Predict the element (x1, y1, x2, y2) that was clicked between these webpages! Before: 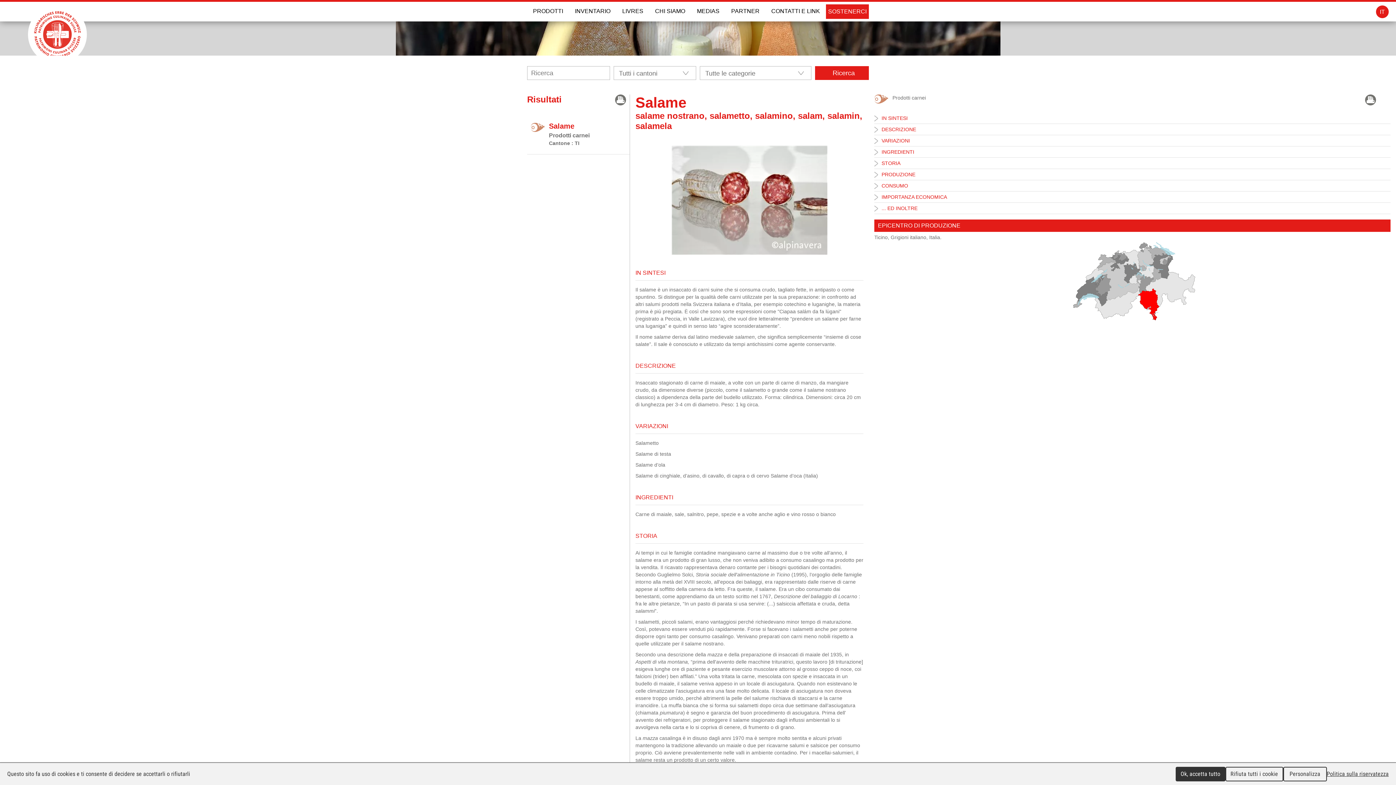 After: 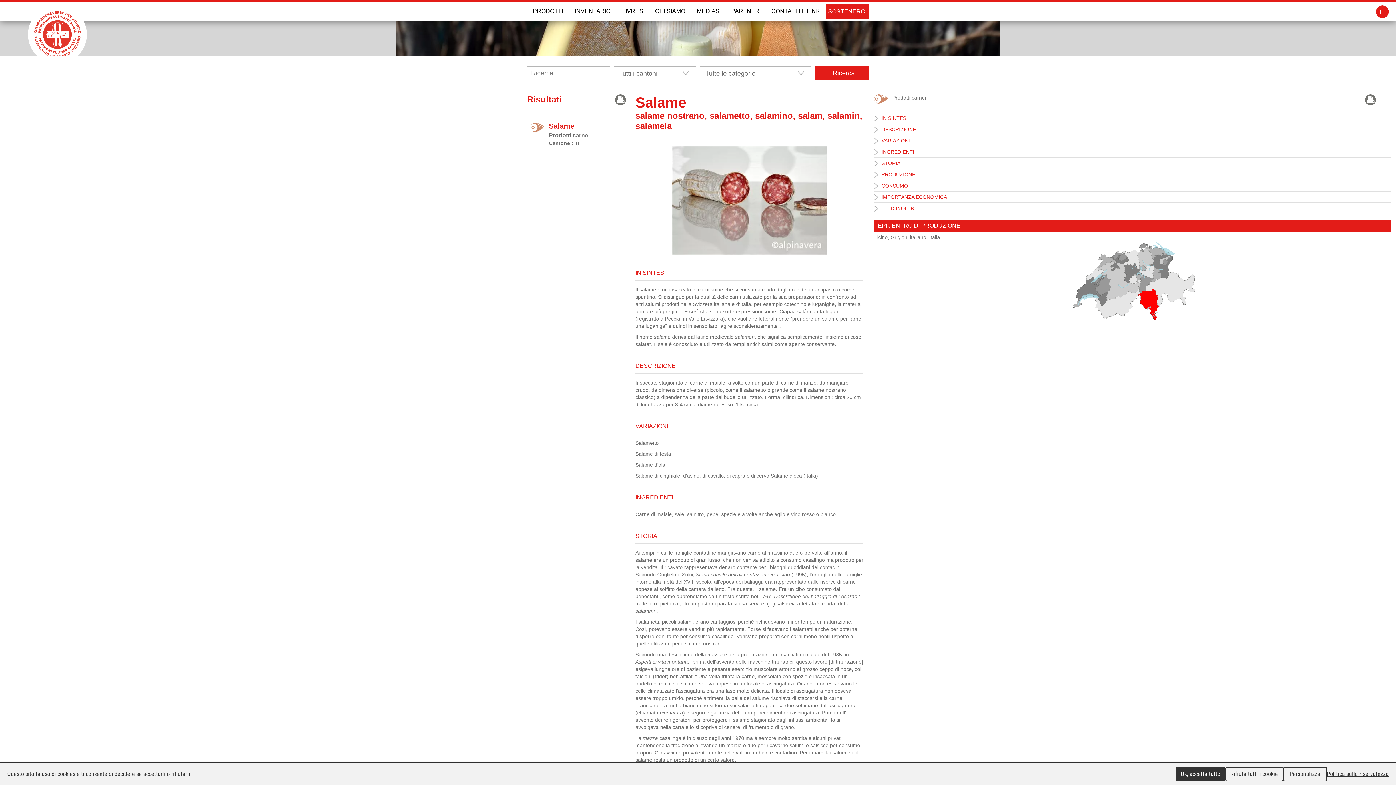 Action: label: Print bbox: (615, 94, 626, 105)